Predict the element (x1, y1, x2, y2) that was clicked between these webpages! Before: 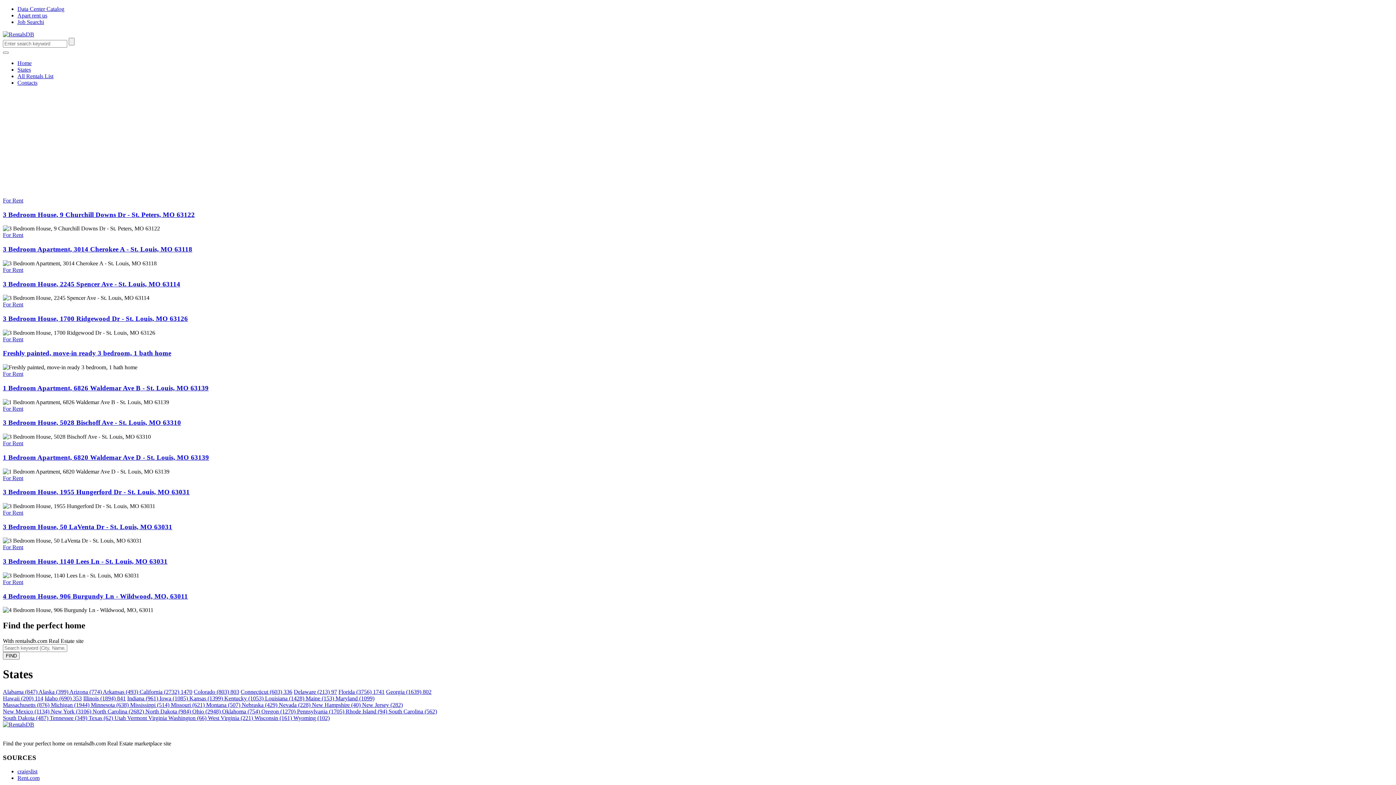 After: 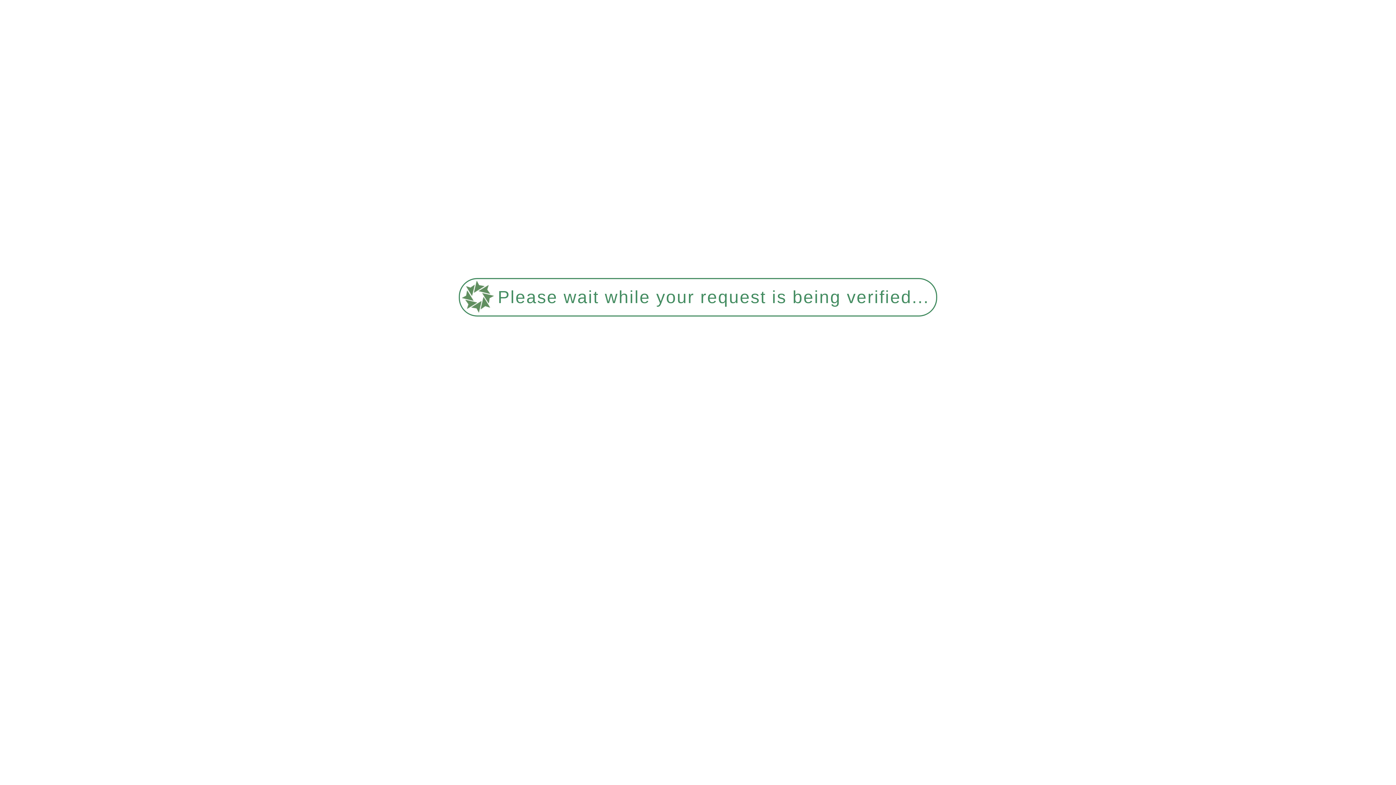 Action: bbox: (127, 695, 159, 701) label: Indiana (961) 